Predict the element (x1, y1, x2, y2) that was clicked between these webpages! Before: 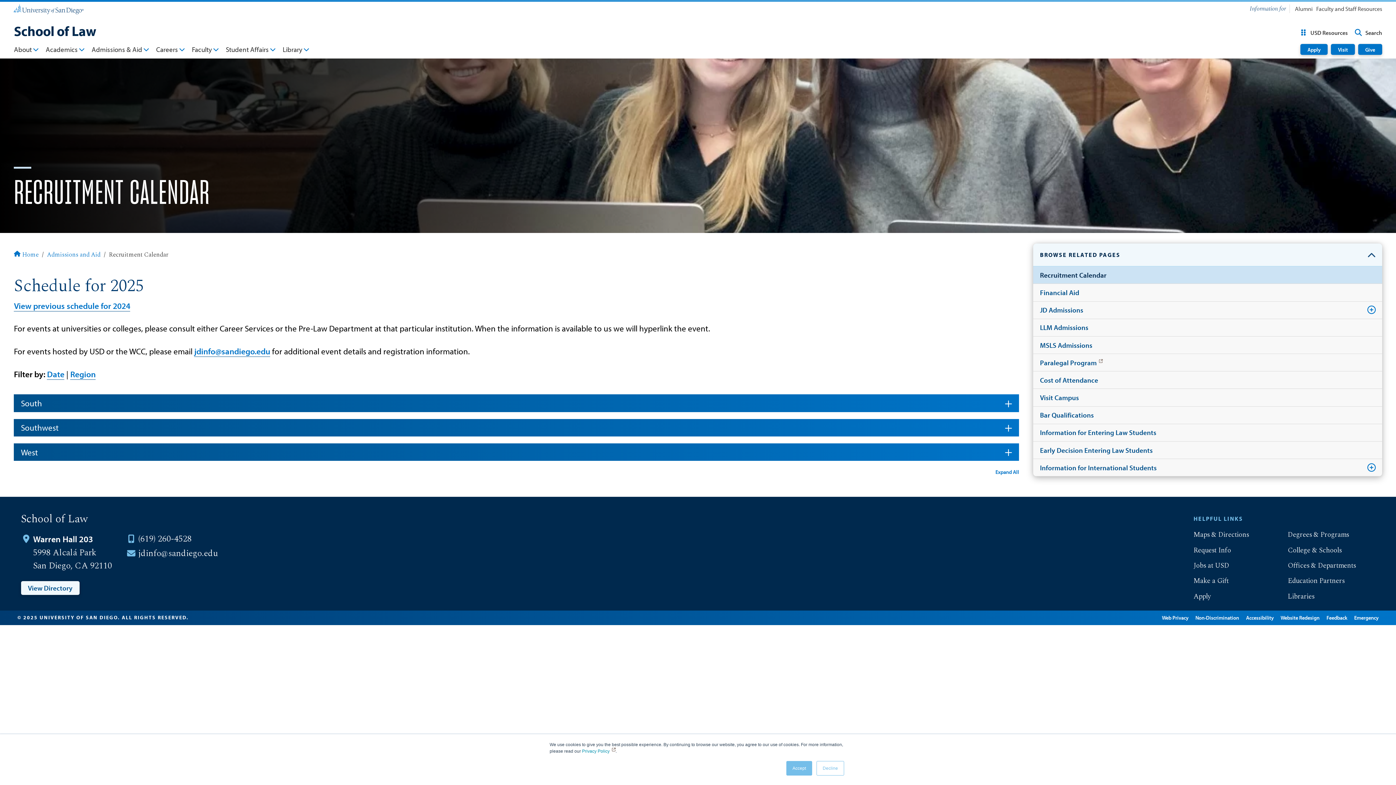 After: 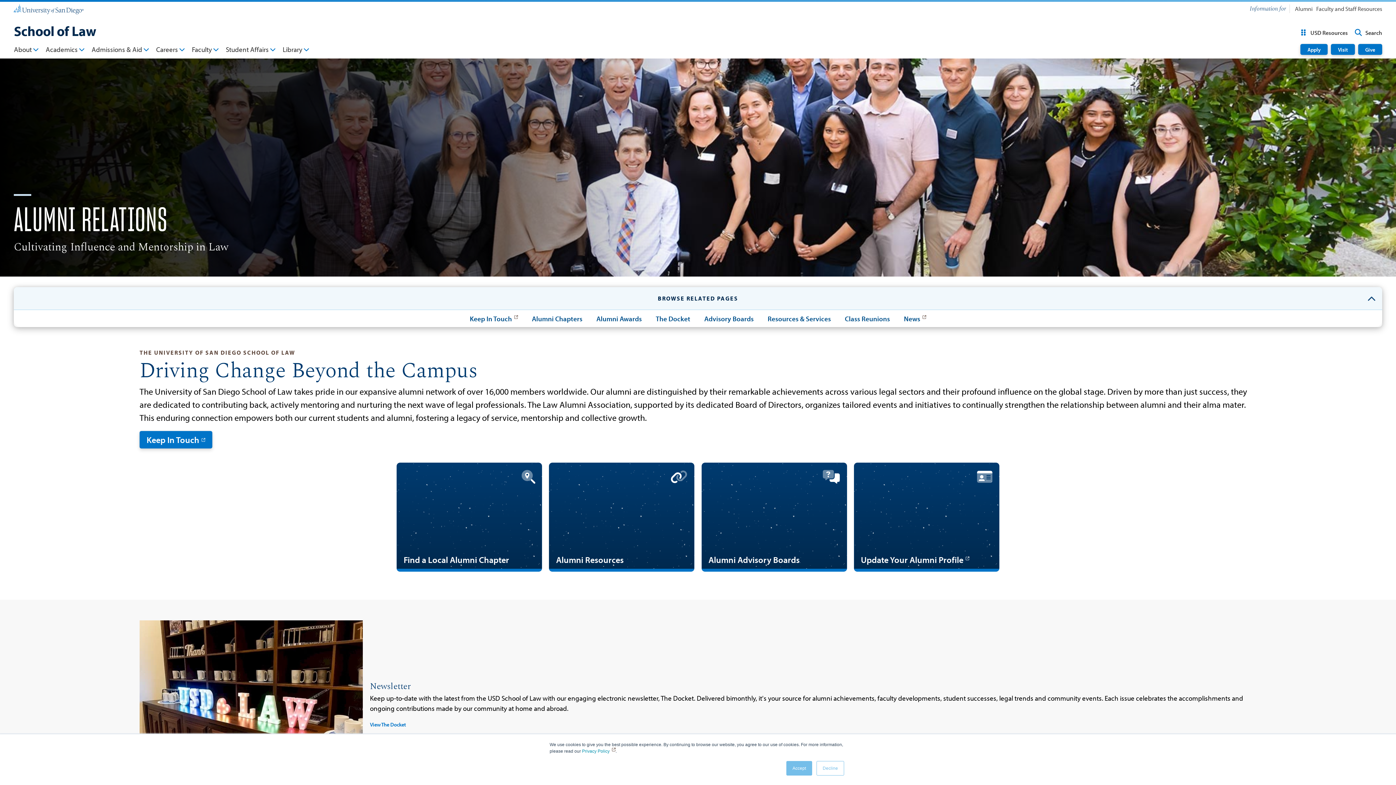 Action: bbox: (1293, 4, 1314, 13) label: Alumni